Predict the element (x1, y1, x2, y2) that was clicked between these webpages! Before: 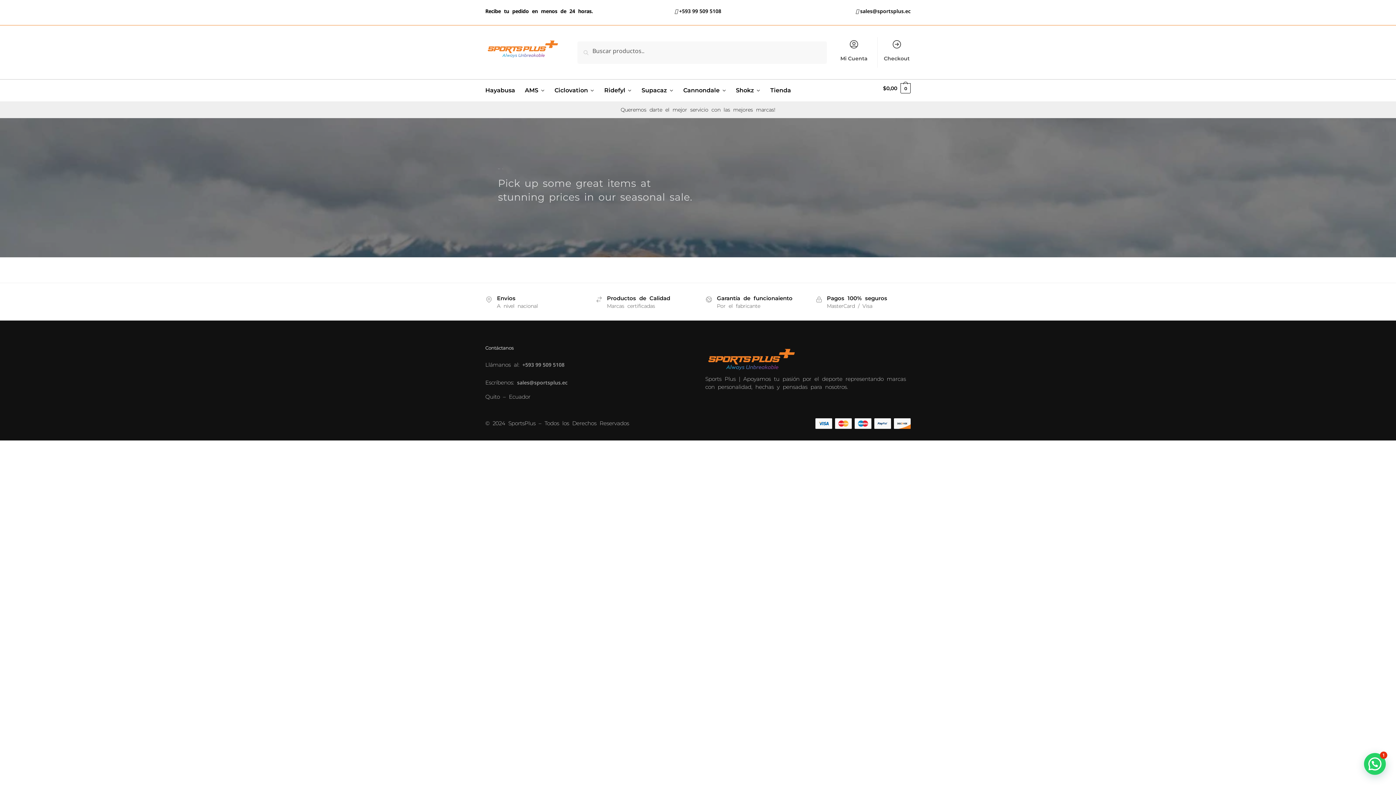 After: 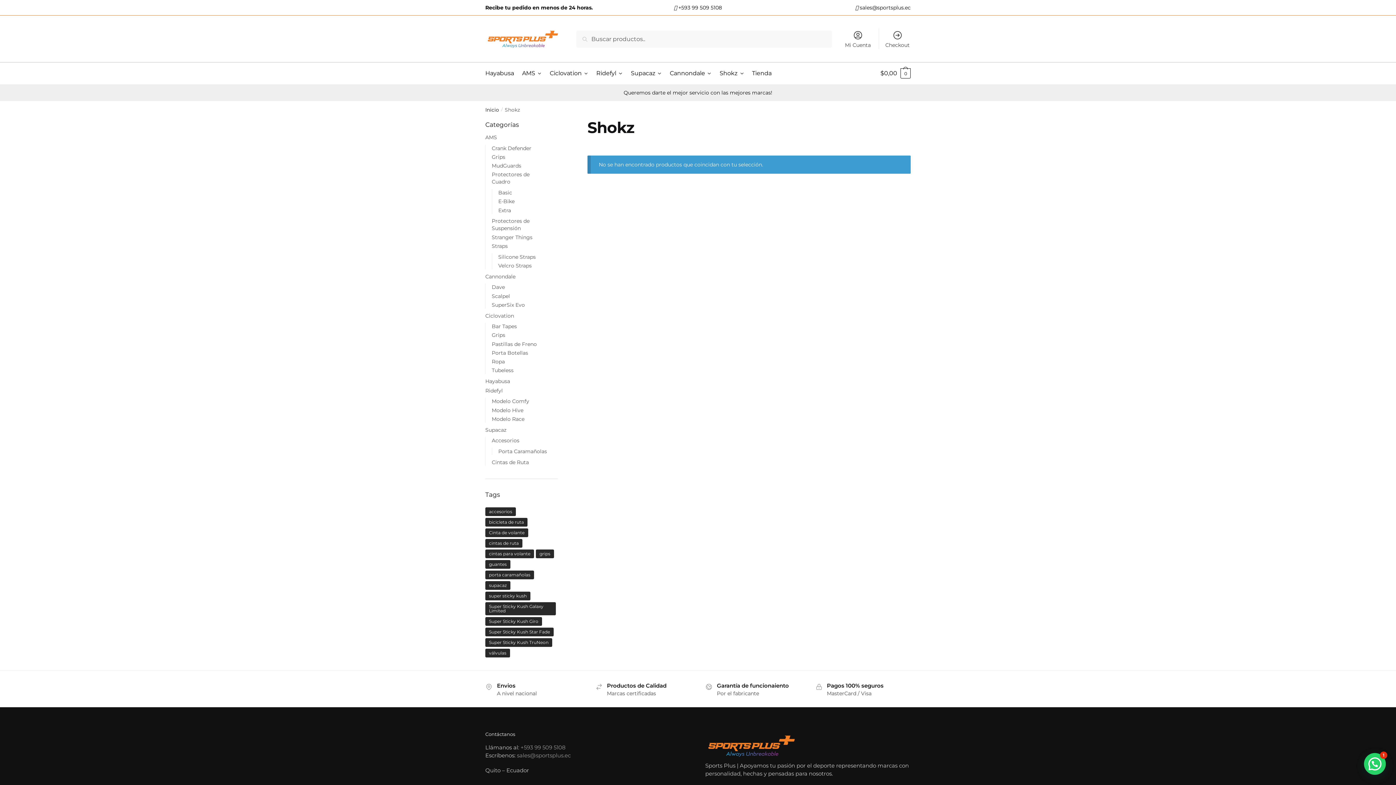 Action: label: Shokz bbox: (732, 79, 764, 101)